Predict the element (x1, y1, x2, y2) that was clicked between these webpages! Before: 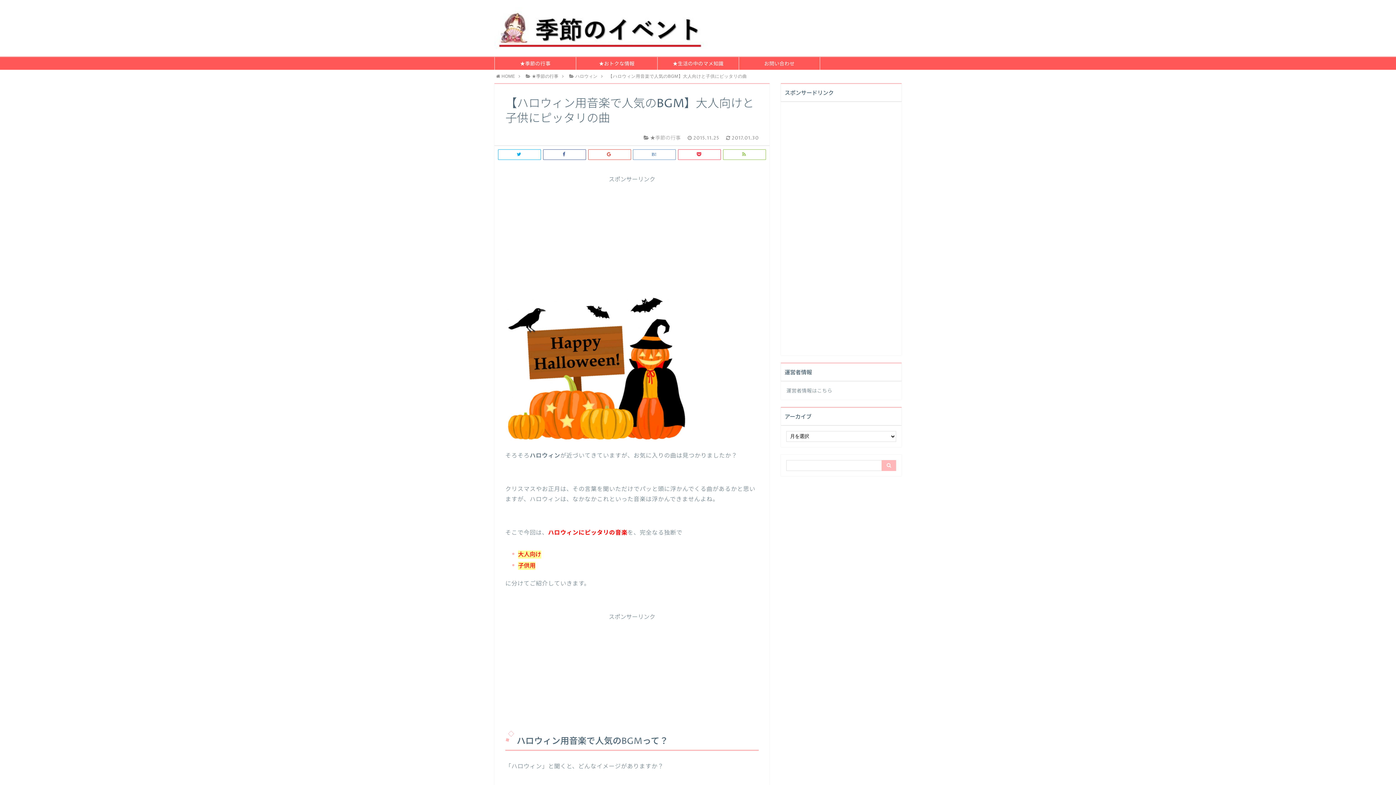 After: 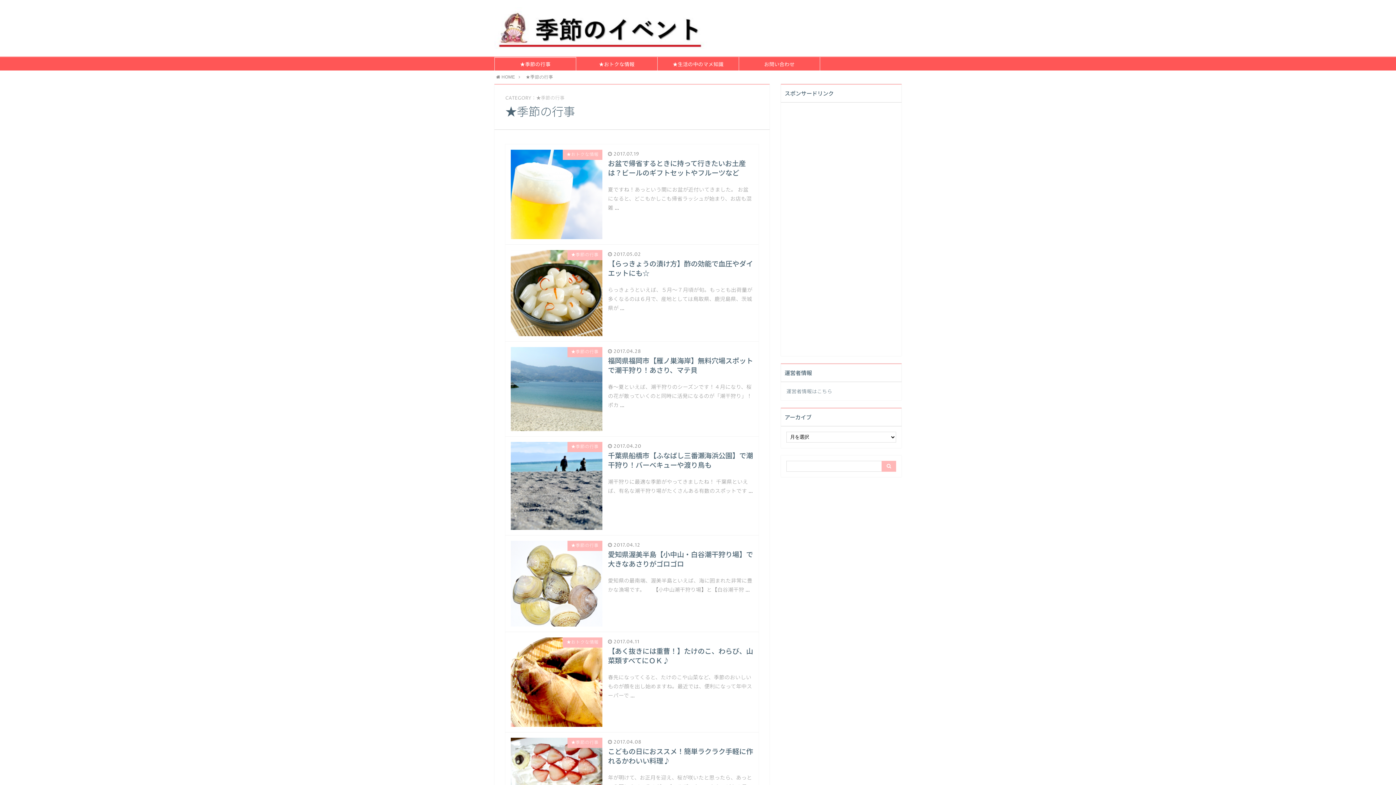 Action: bbox: (494, 56, 576, 69) label: ★季節の行事